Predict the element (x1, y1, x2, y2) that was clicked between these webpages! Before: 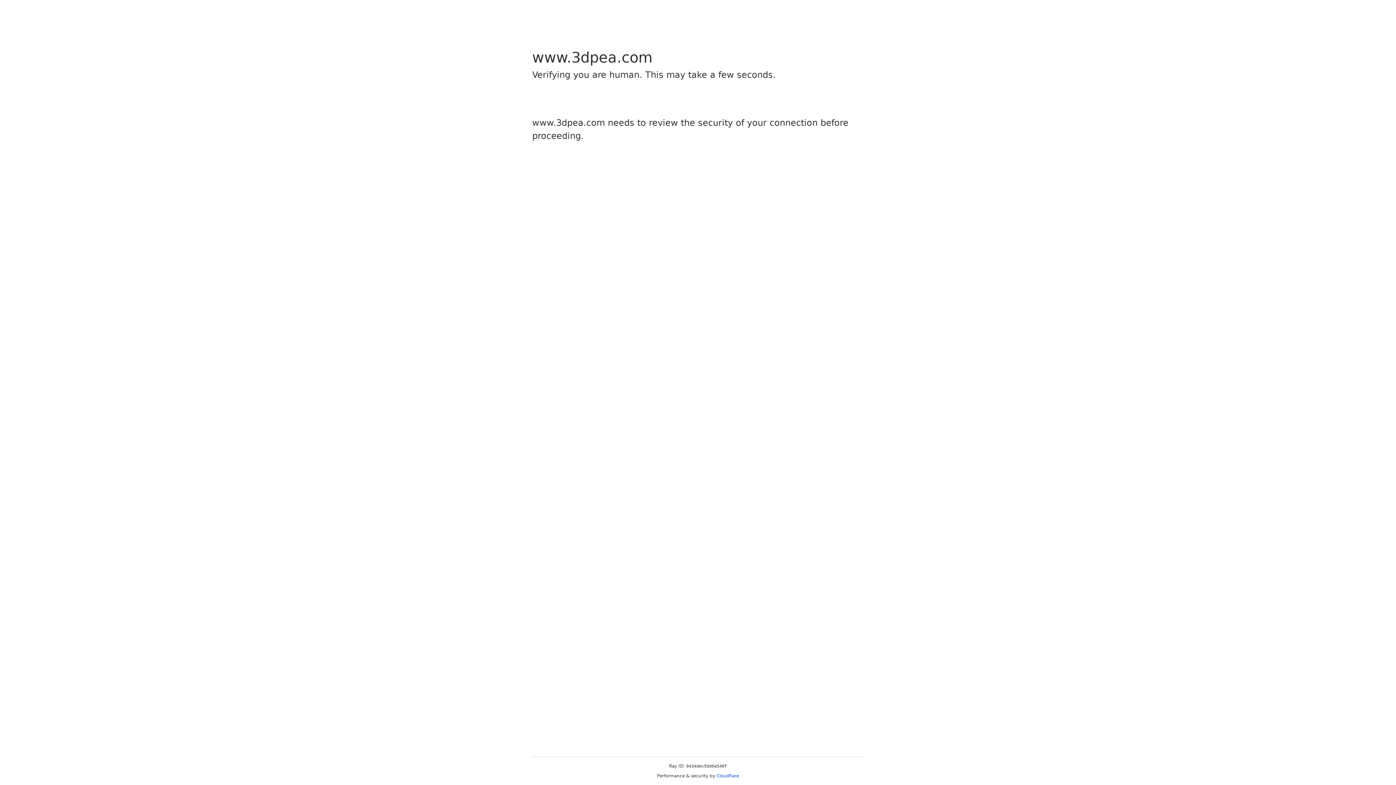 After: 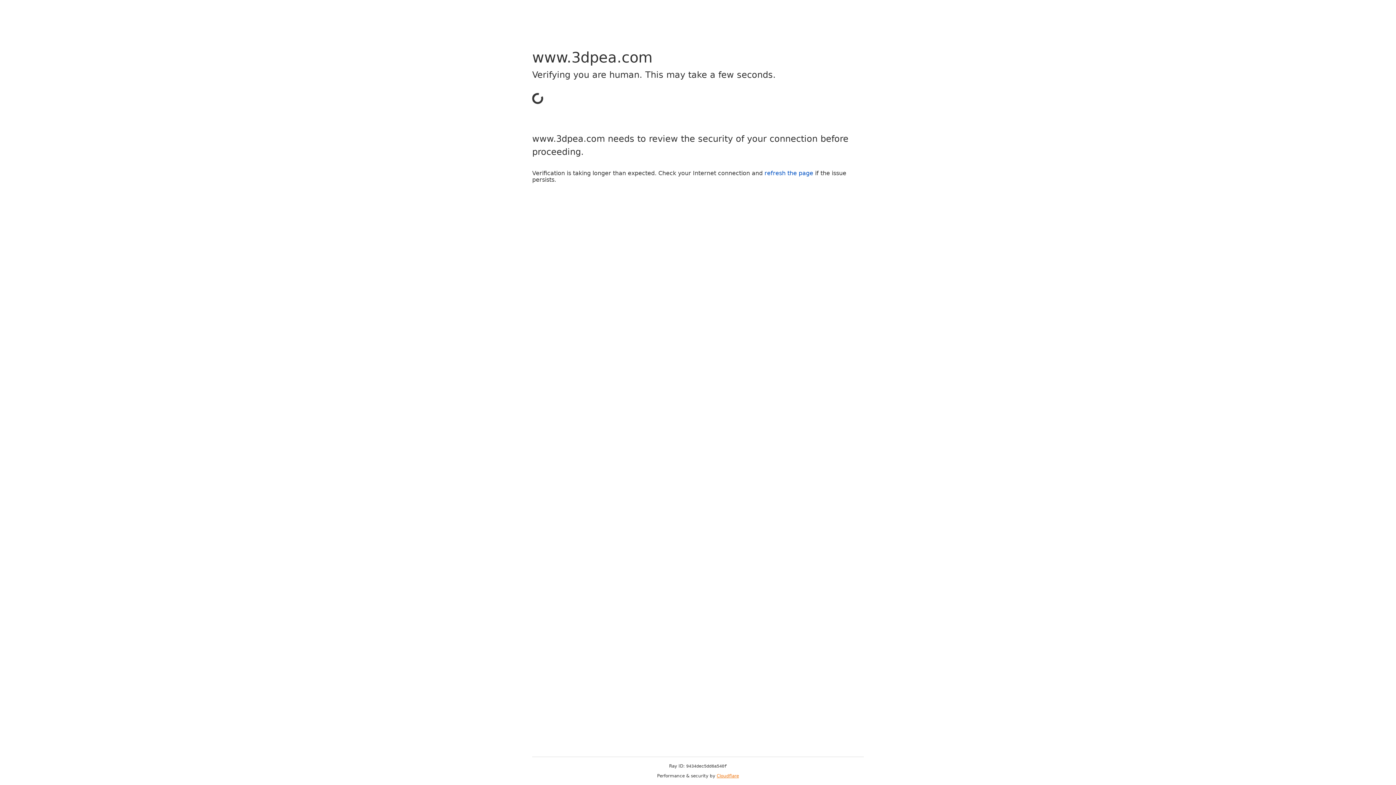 Action: bbox: (716, 773, 739, 778) label: Cloudflare